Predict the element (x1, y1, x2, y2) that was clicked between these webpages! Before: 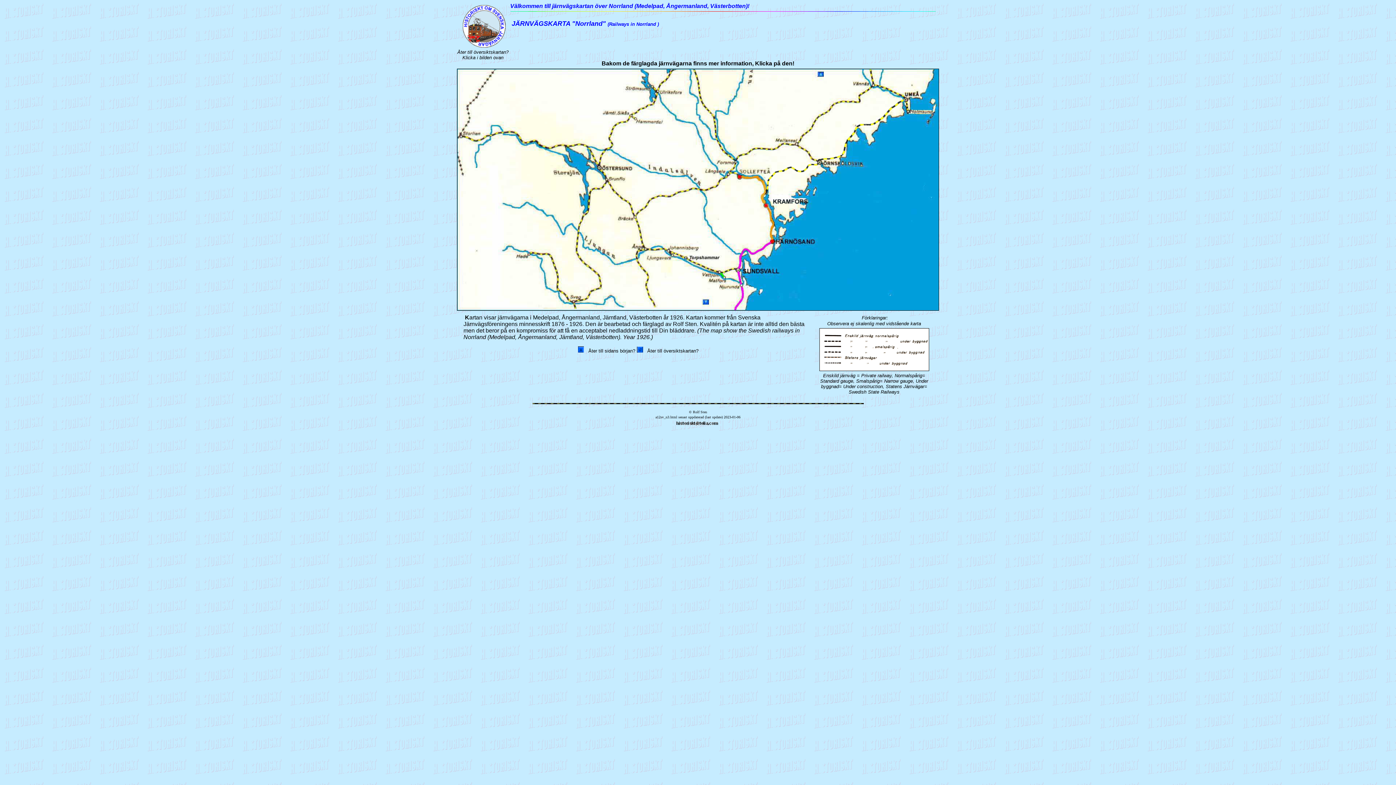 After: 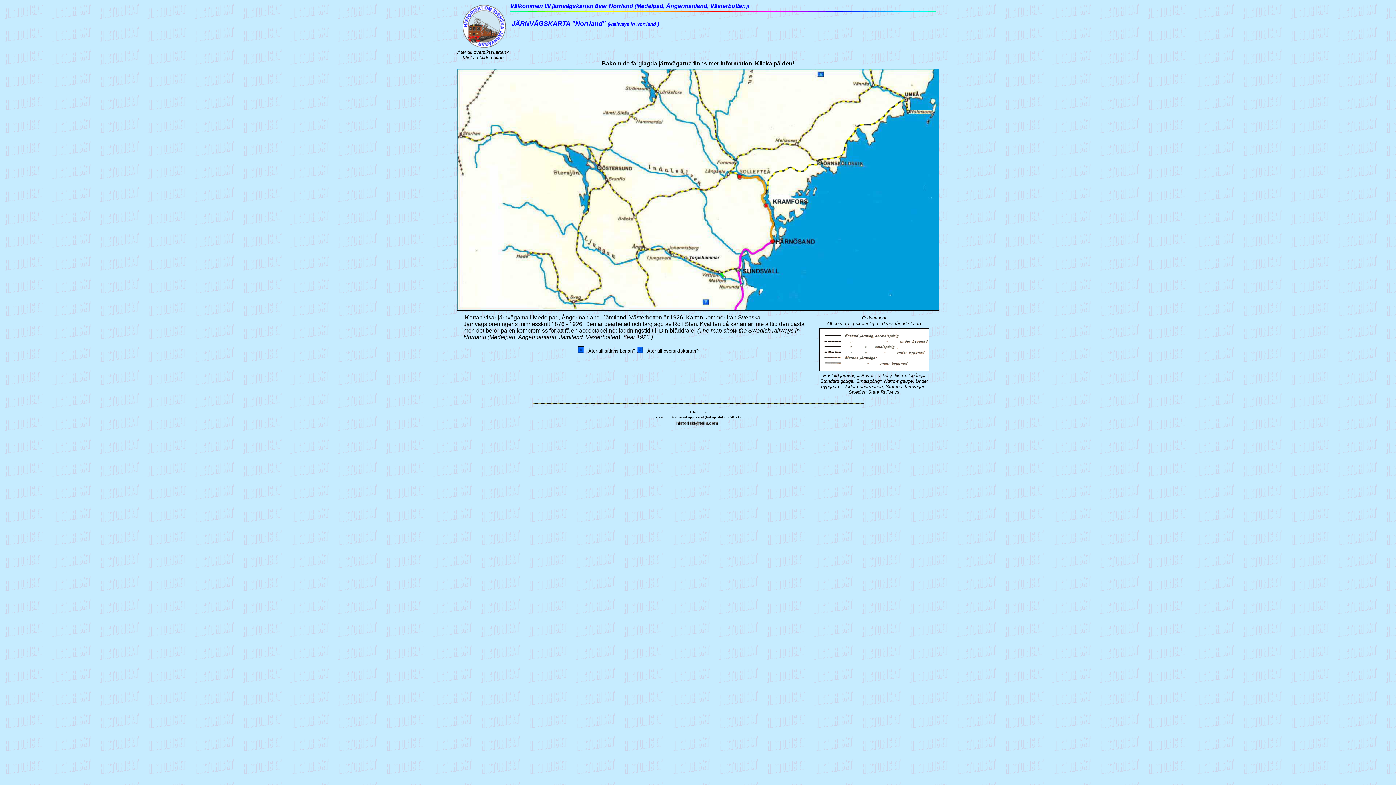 Action: bbox: (578, 347, 584, 353)